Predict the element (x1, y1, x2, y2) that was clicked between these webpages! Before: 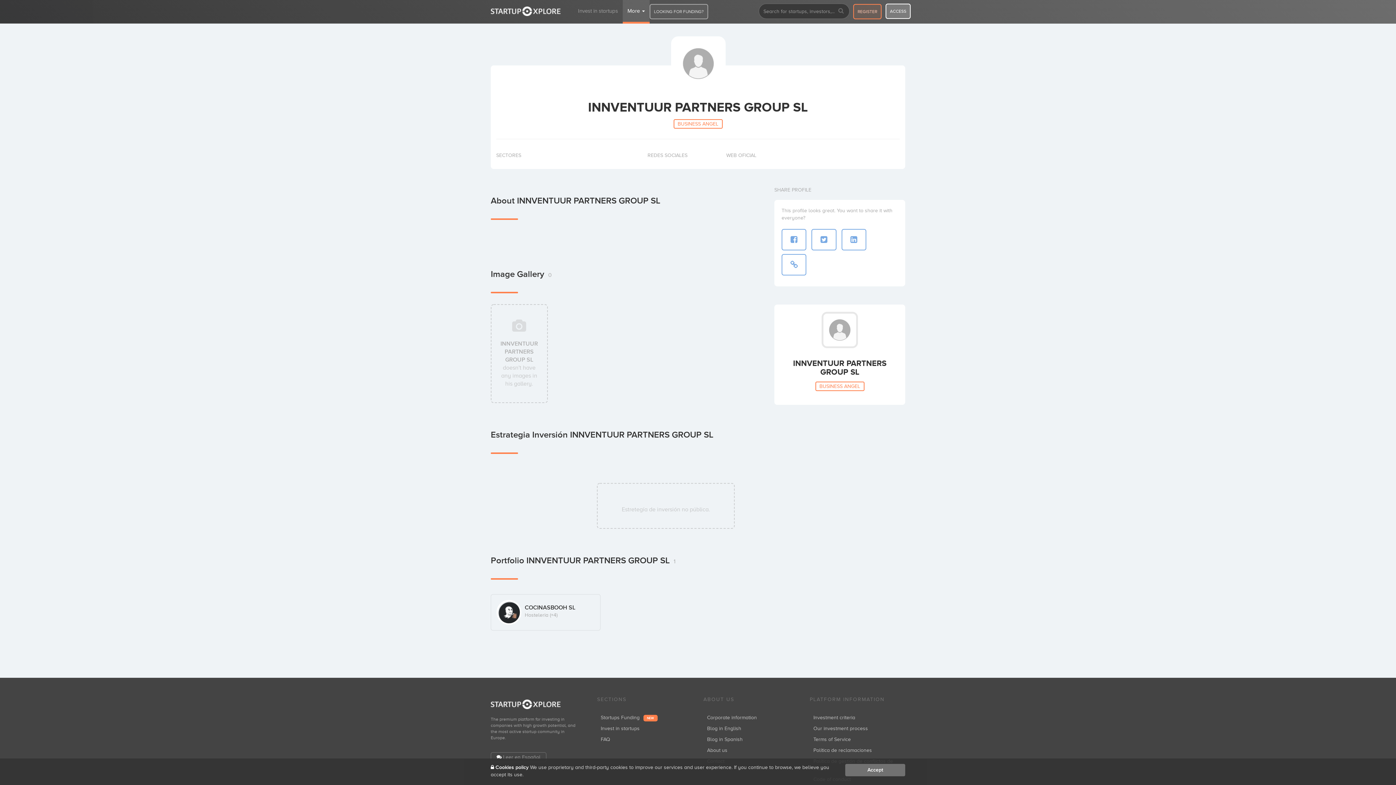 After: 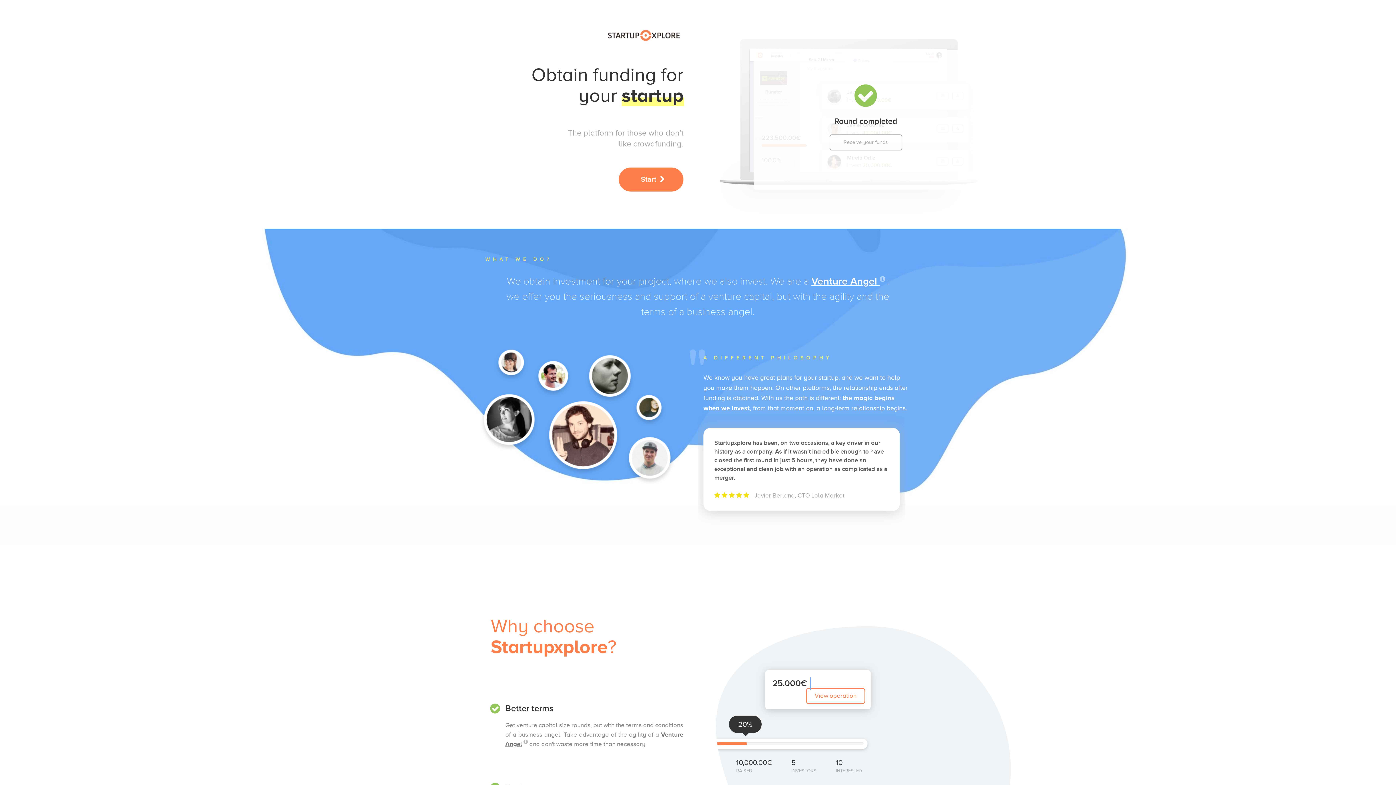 Action: bbox: (600, 715, 657, 720) label: Startups FundingNEW